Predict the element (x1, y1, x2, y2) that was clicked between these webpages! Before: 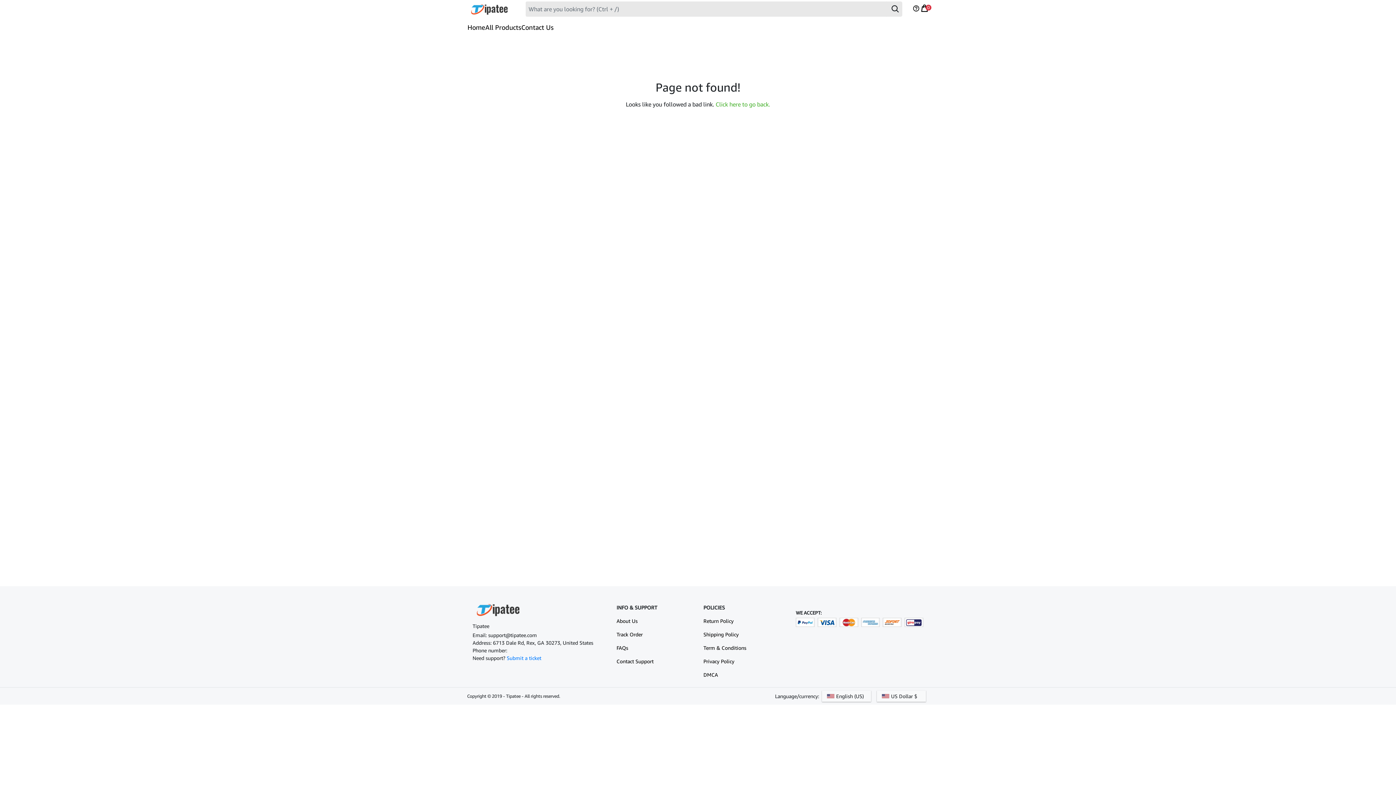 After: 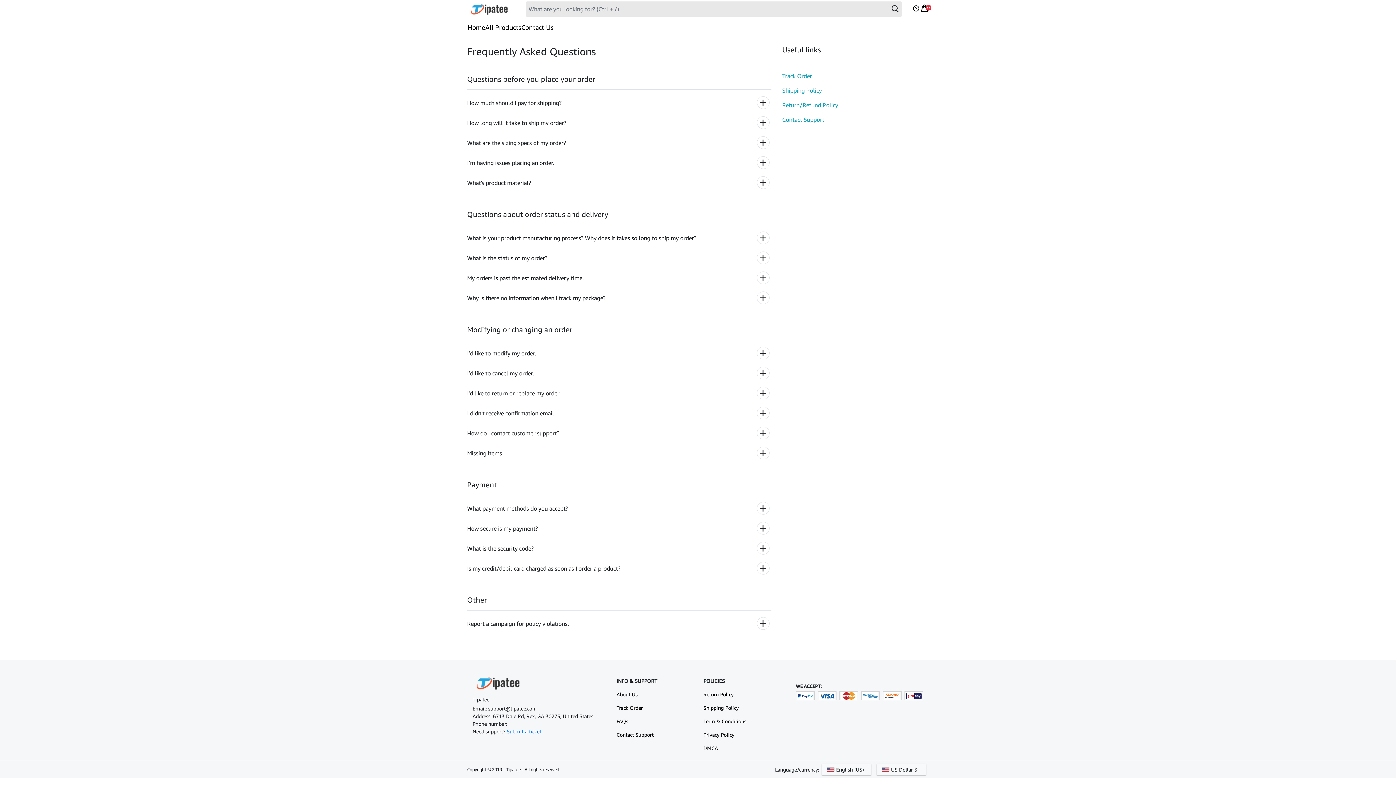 Action: label: FAQs bbox: (616, 645, 628, 651)